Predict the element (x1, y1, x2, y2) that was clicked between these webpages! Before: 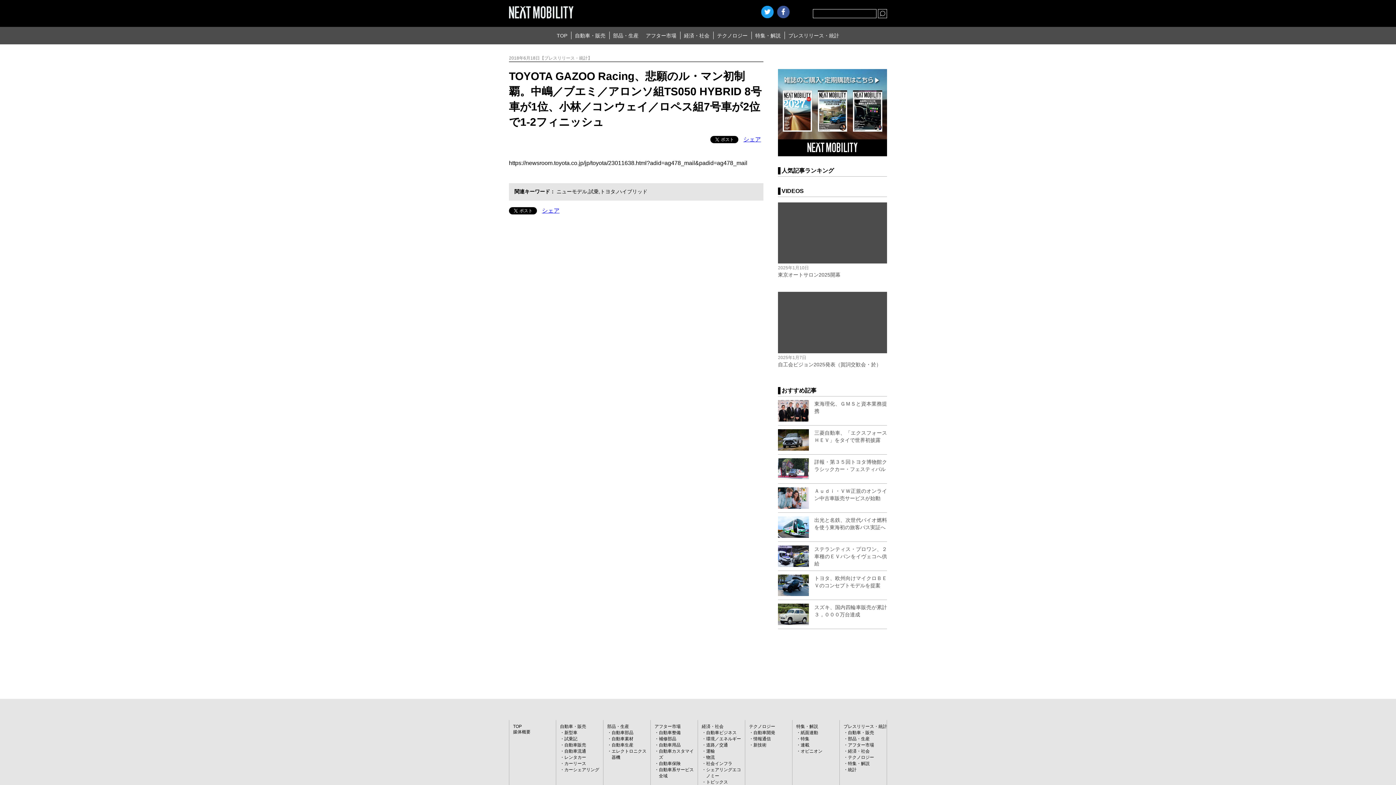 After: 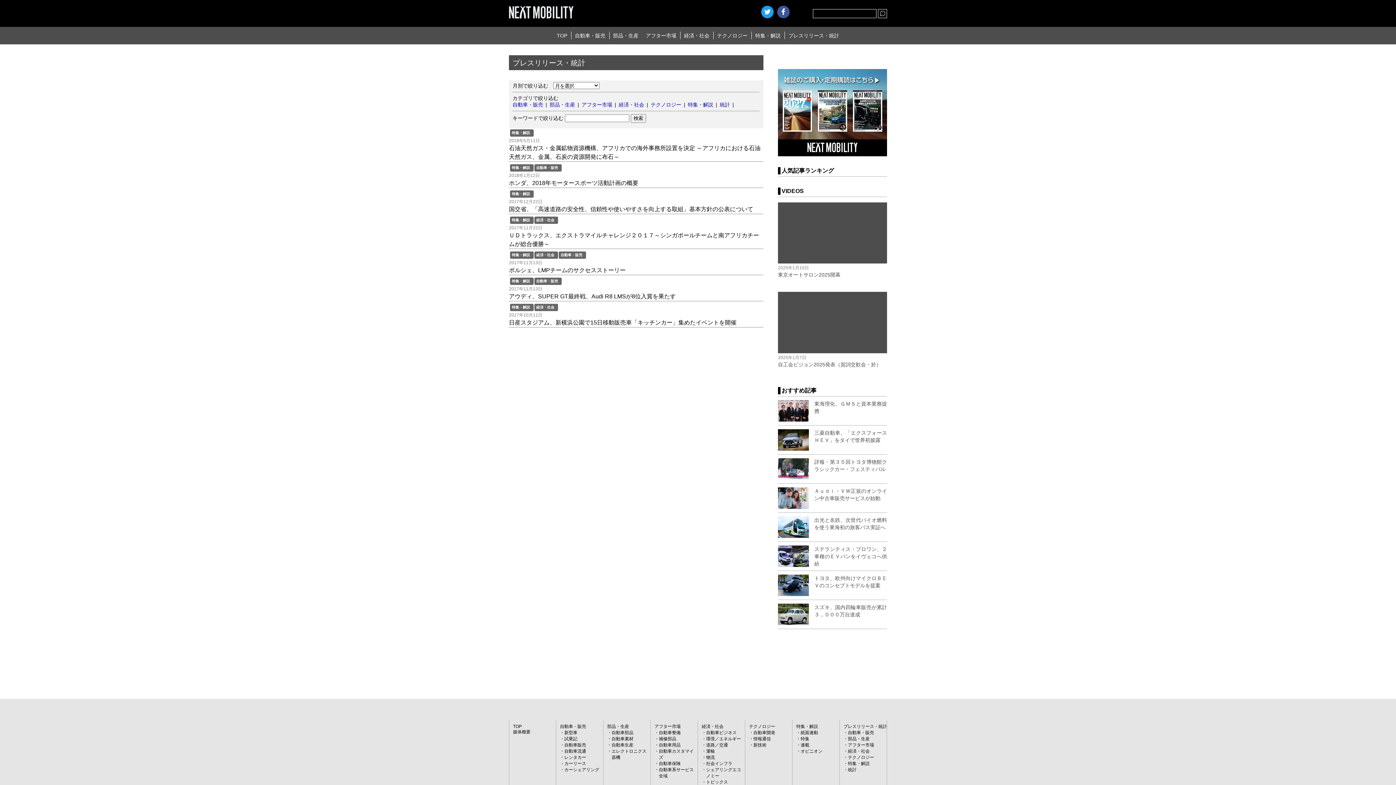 Action: bbox: (848, 761, 869, 766) label: 特集・解説